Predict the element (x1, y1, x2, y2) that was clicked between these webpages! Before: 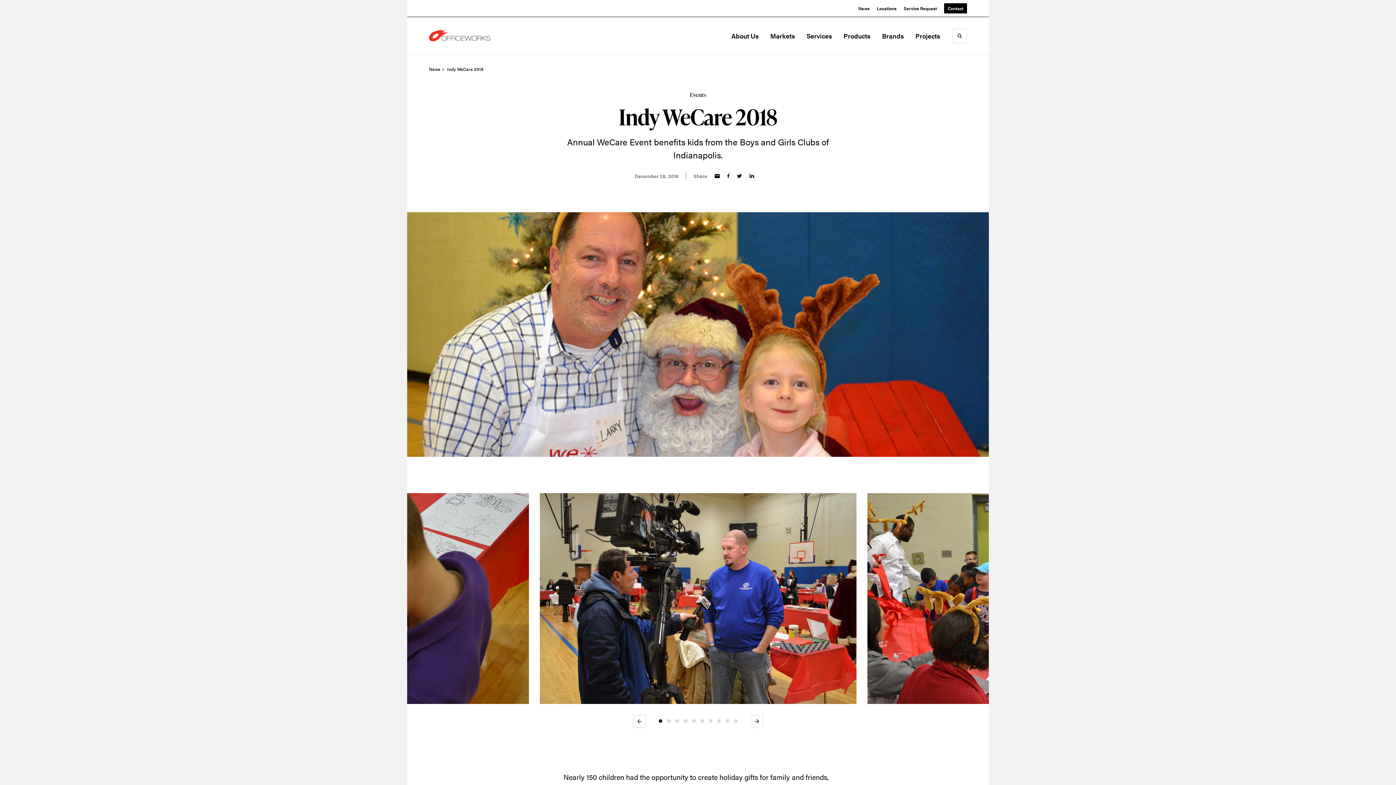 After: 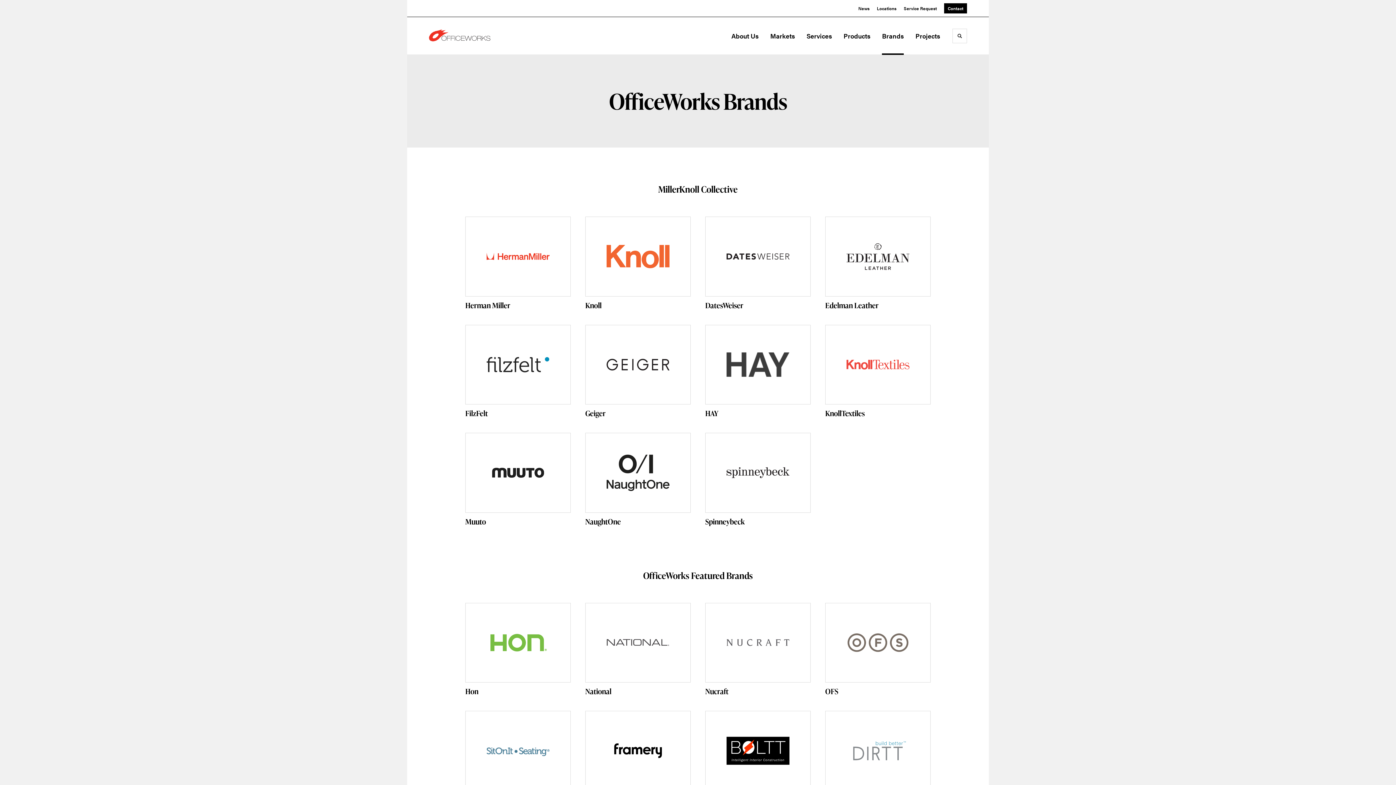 Action: bbox: (882, 31, 904, 40) label: Brands